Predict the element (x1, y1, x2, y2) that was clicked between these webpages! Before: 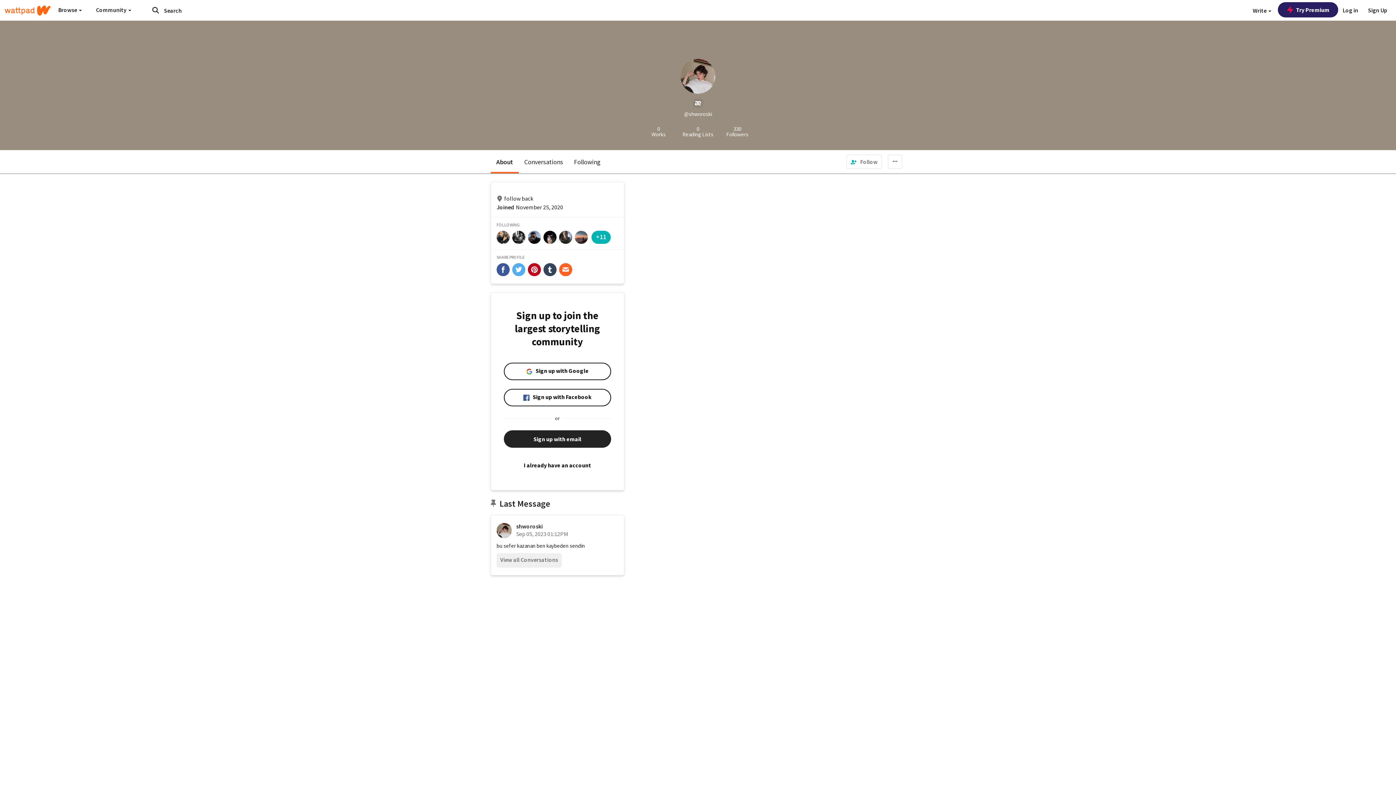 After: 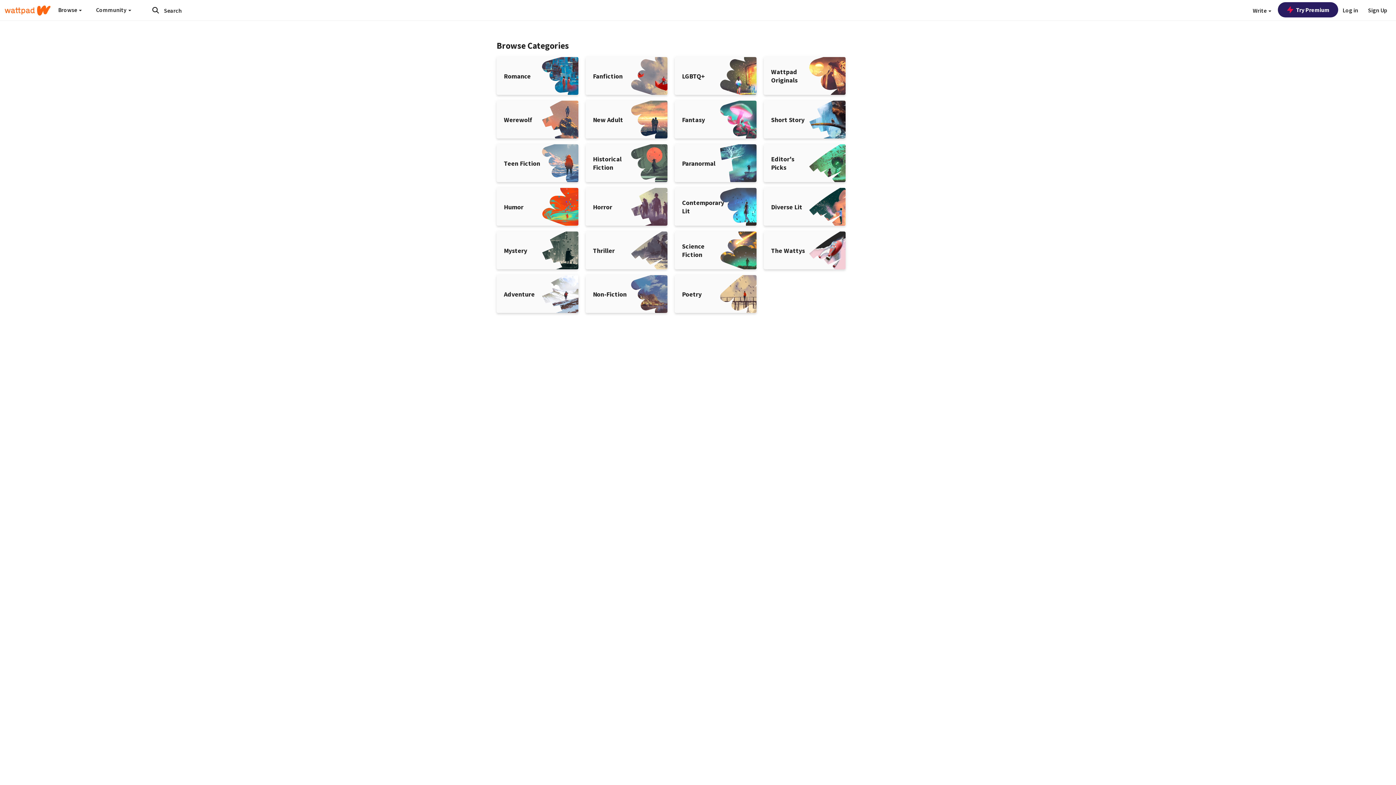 Action: label: Submit search bbox: (148, 4, 162, 16)